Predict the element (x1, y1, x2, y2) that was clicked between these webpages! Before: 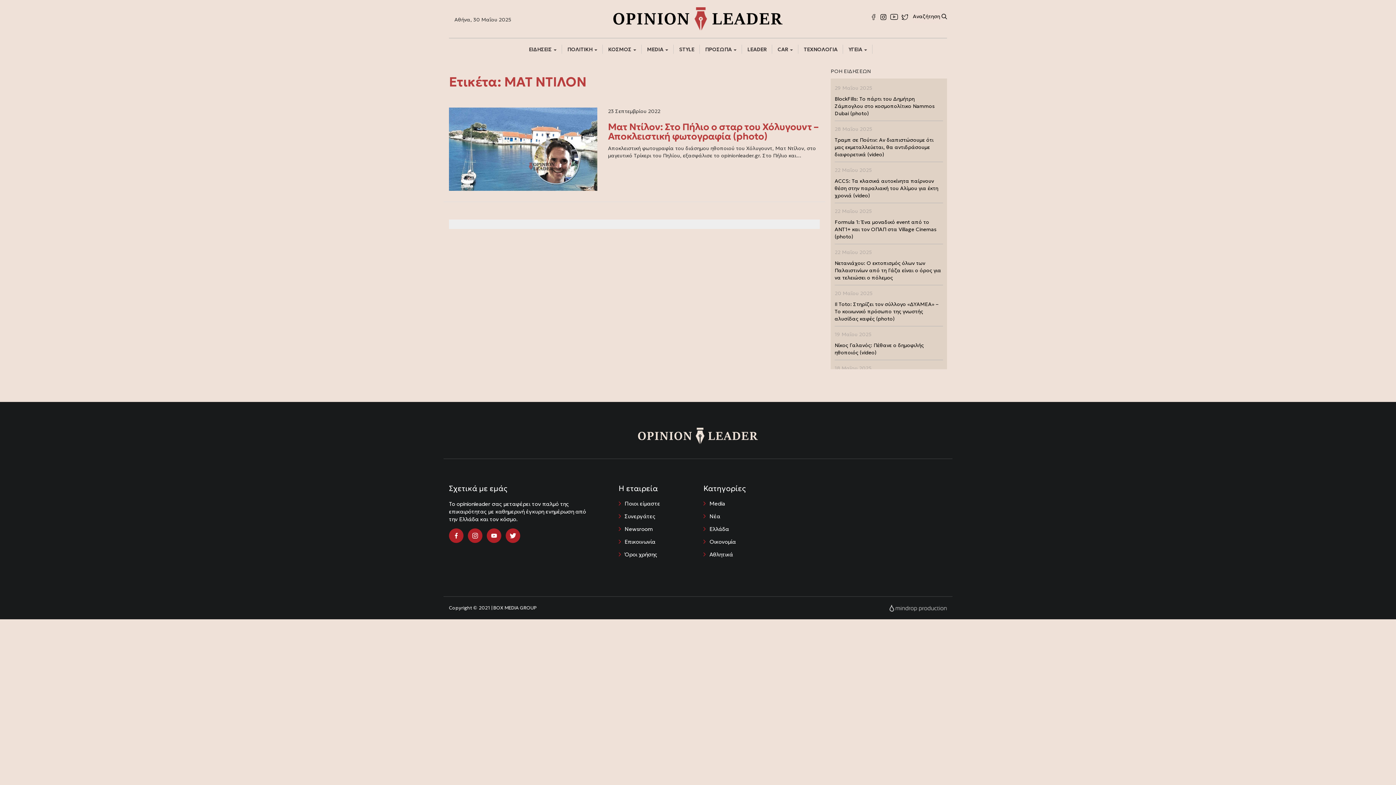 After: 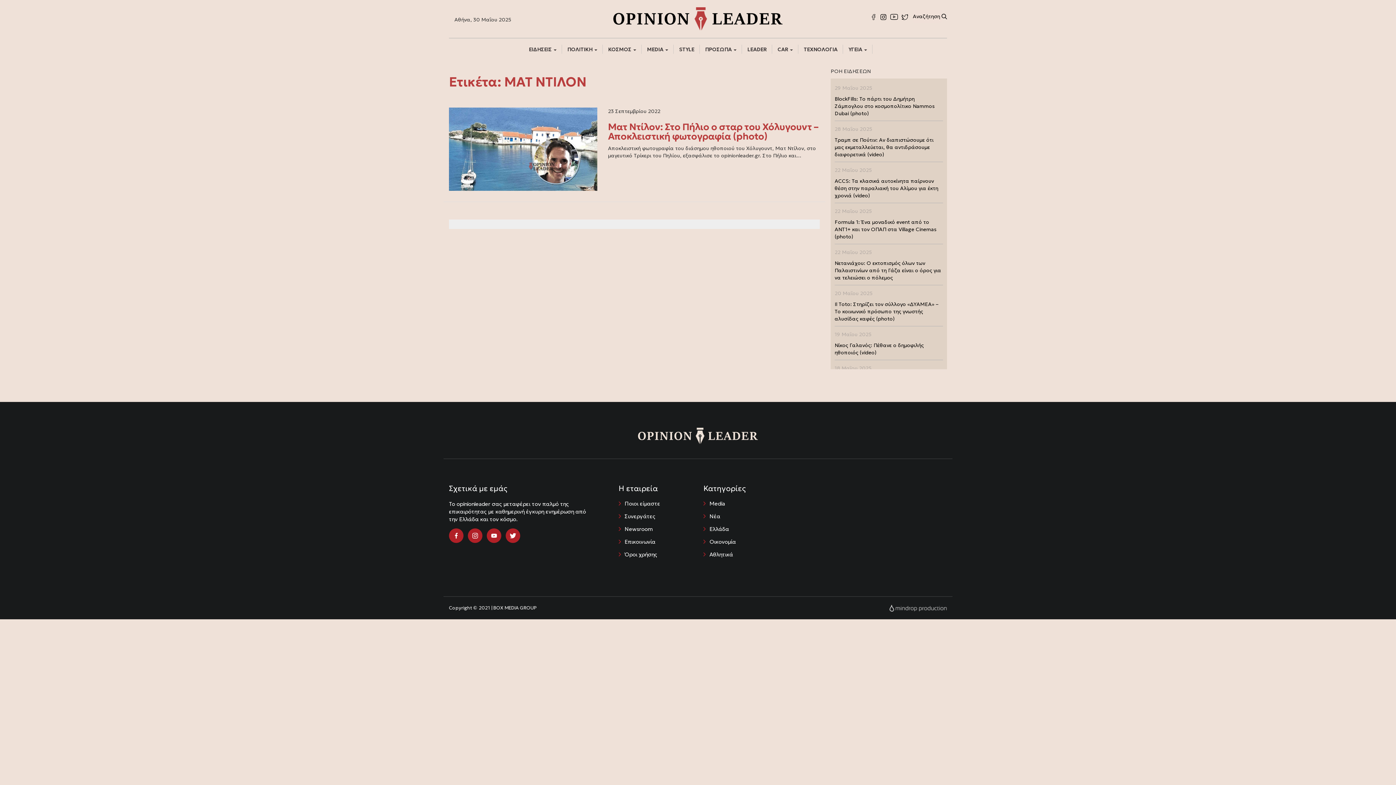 Action: bbox: (880, 13, 886, 19)